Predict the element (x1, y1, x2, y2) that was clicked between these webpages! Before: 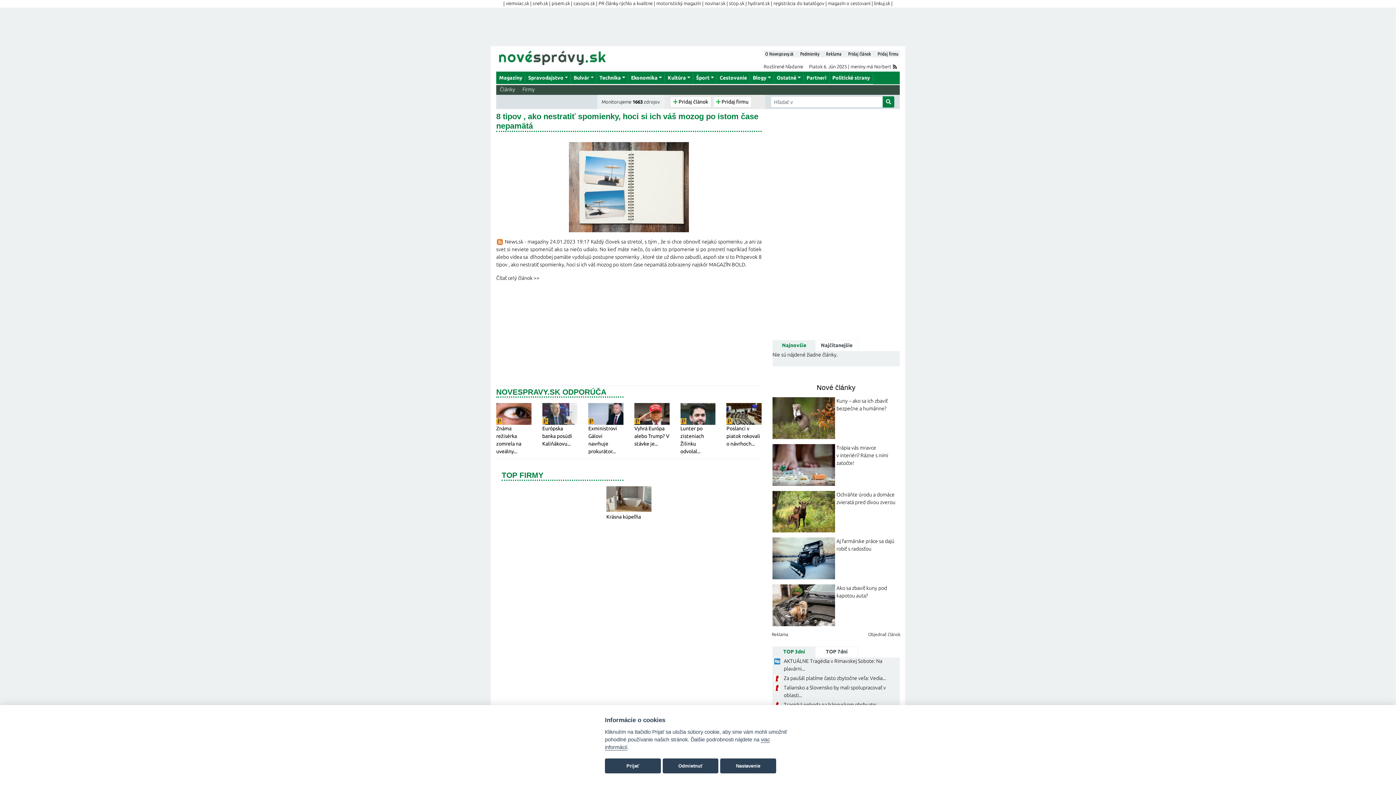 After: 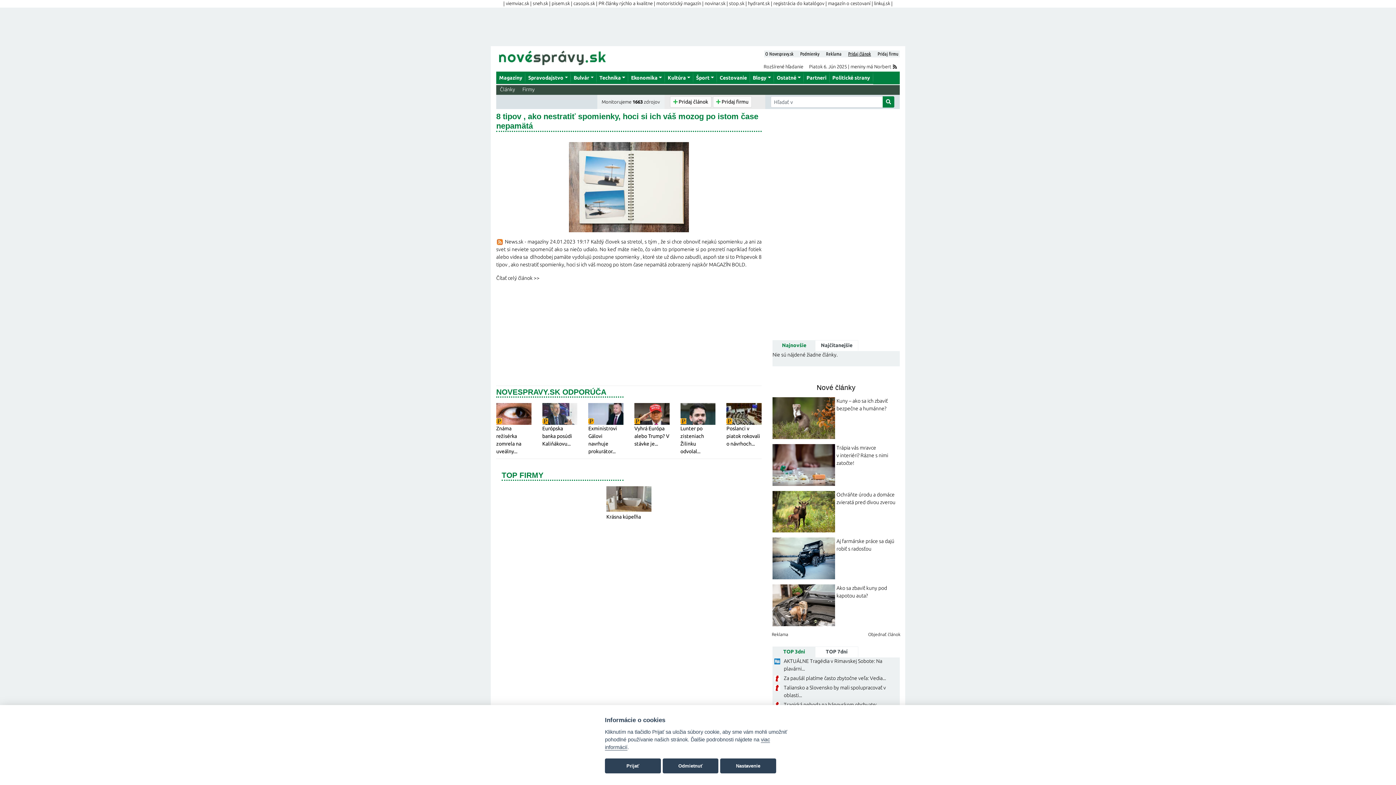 Action: label: Pridaj článok bbox: (847, 50, 871, 56)